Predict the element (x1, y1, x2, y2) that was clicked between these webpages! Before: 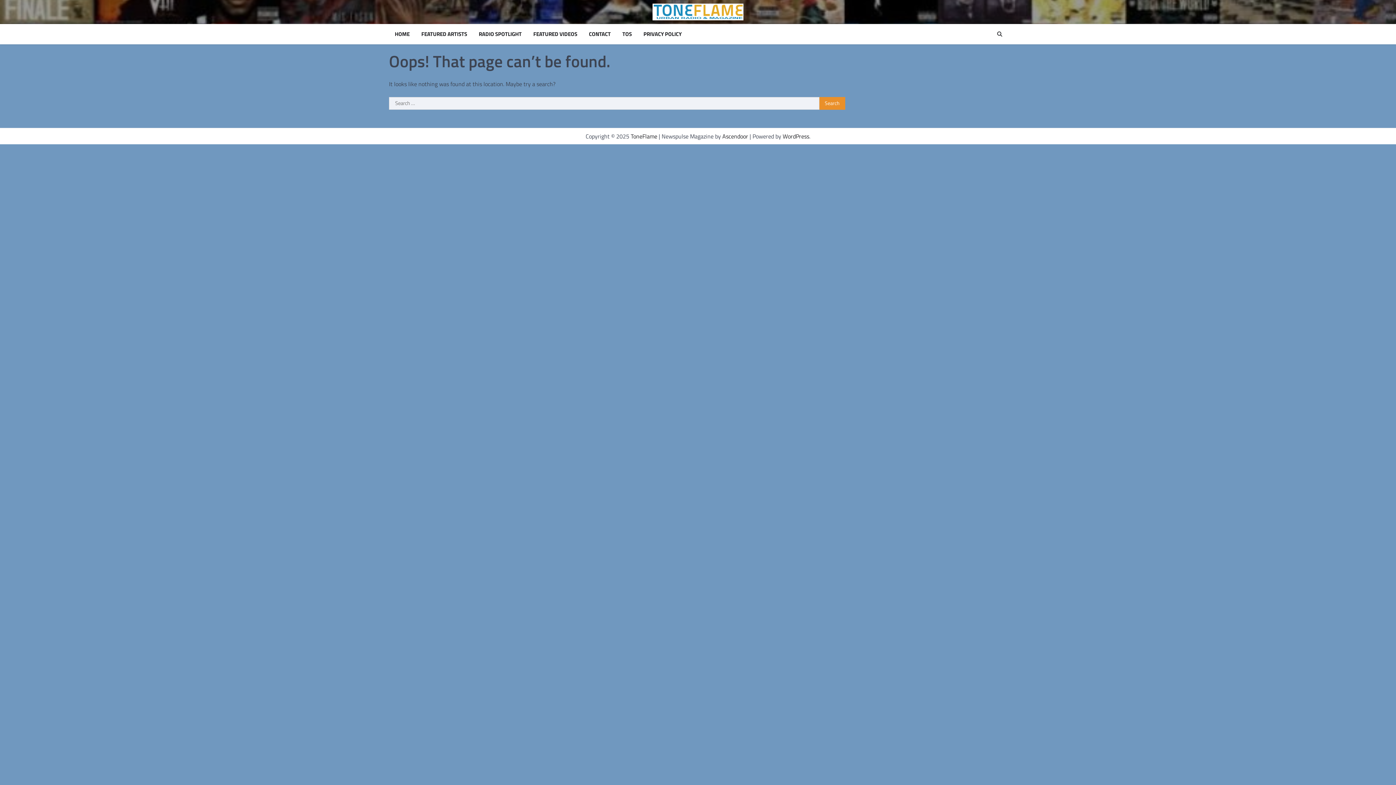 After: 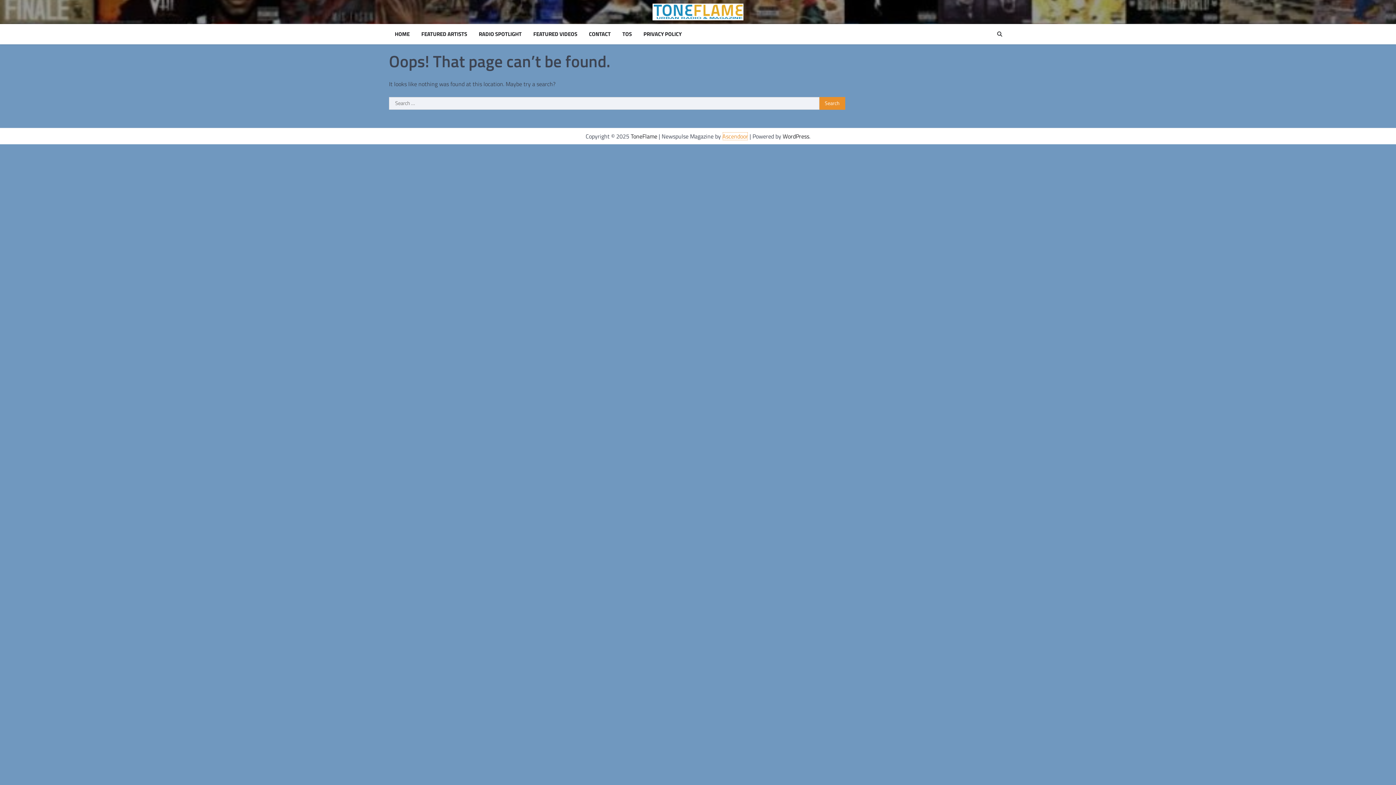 Action: label: Ascendoor bbox: (722, 131, 748, 140)